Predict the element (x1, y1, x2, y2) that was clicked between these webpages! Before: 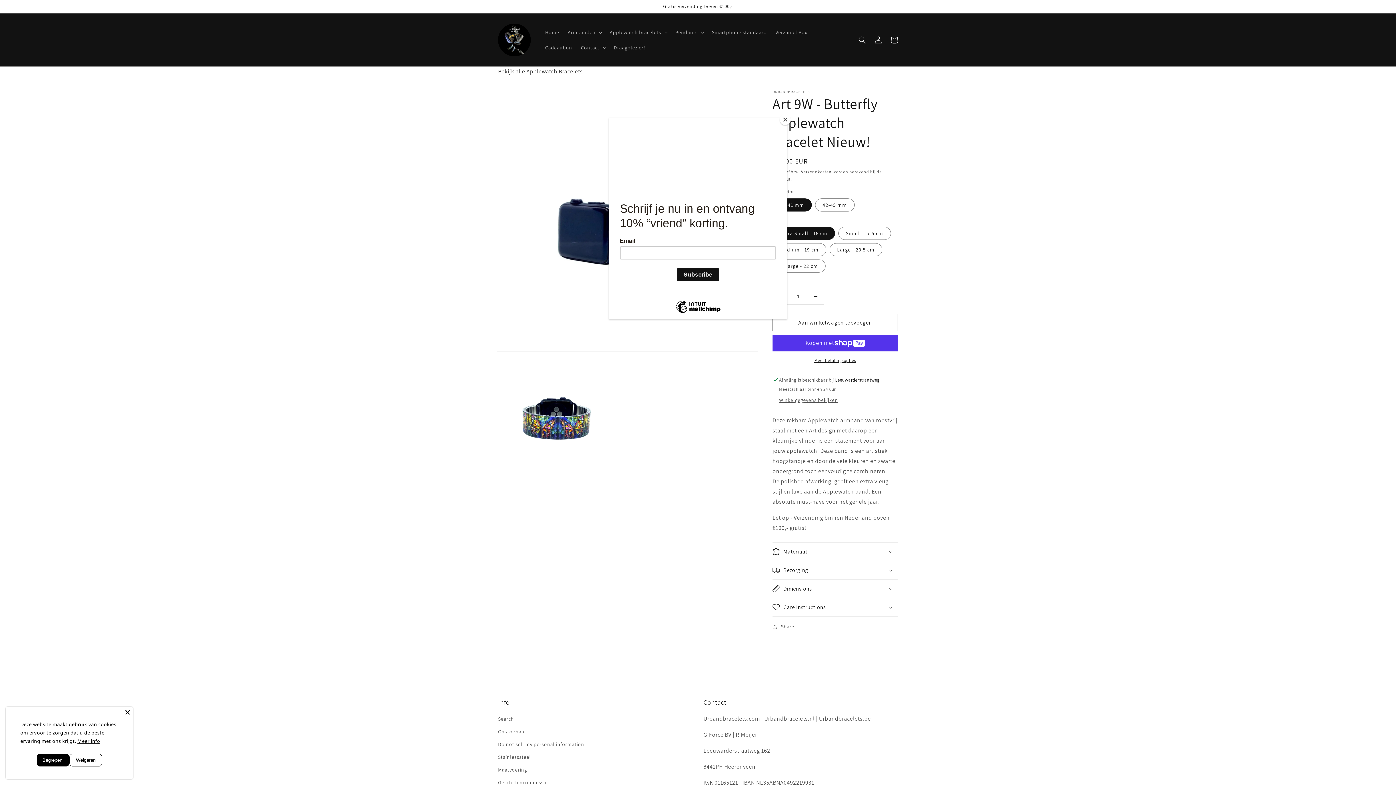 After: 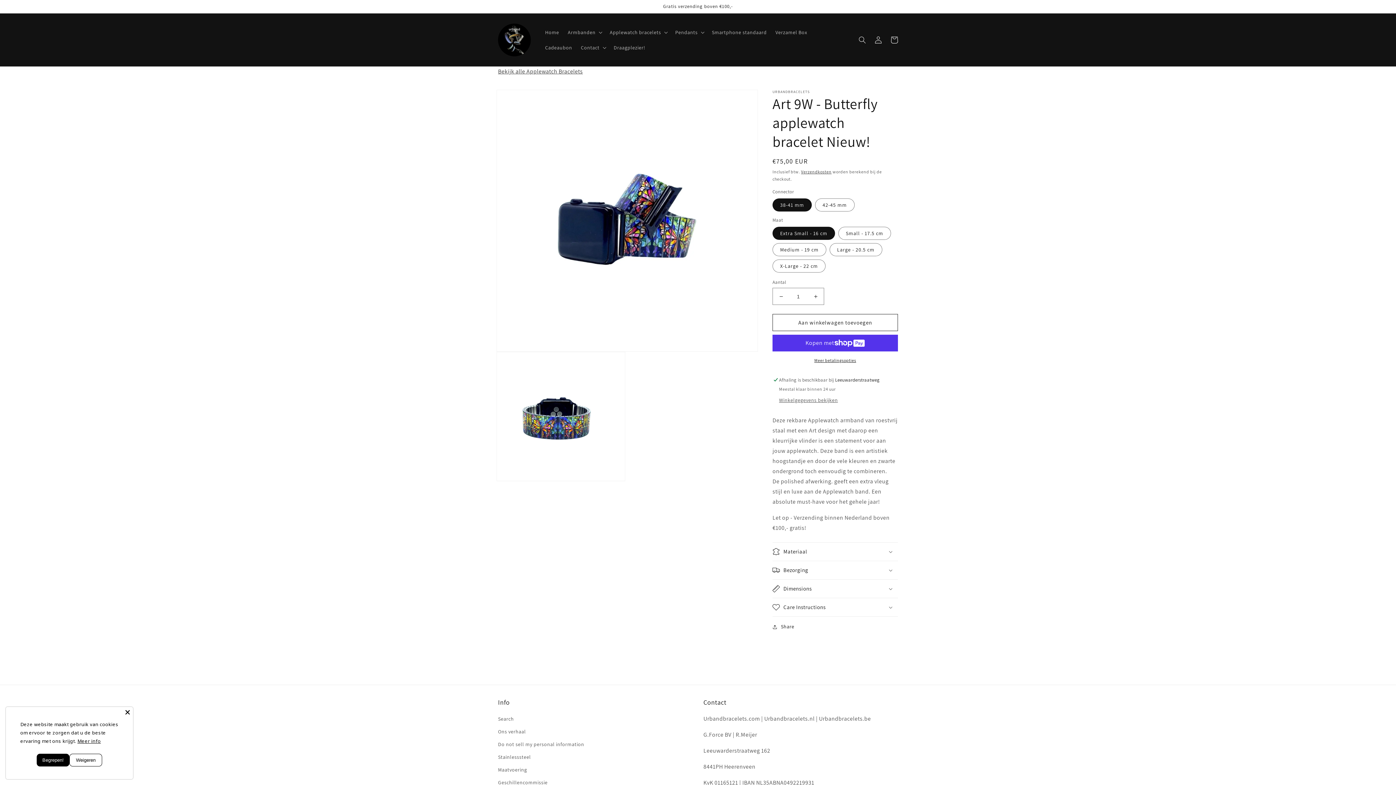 Action: bbox: (780, 114, 790, 125) label: Close